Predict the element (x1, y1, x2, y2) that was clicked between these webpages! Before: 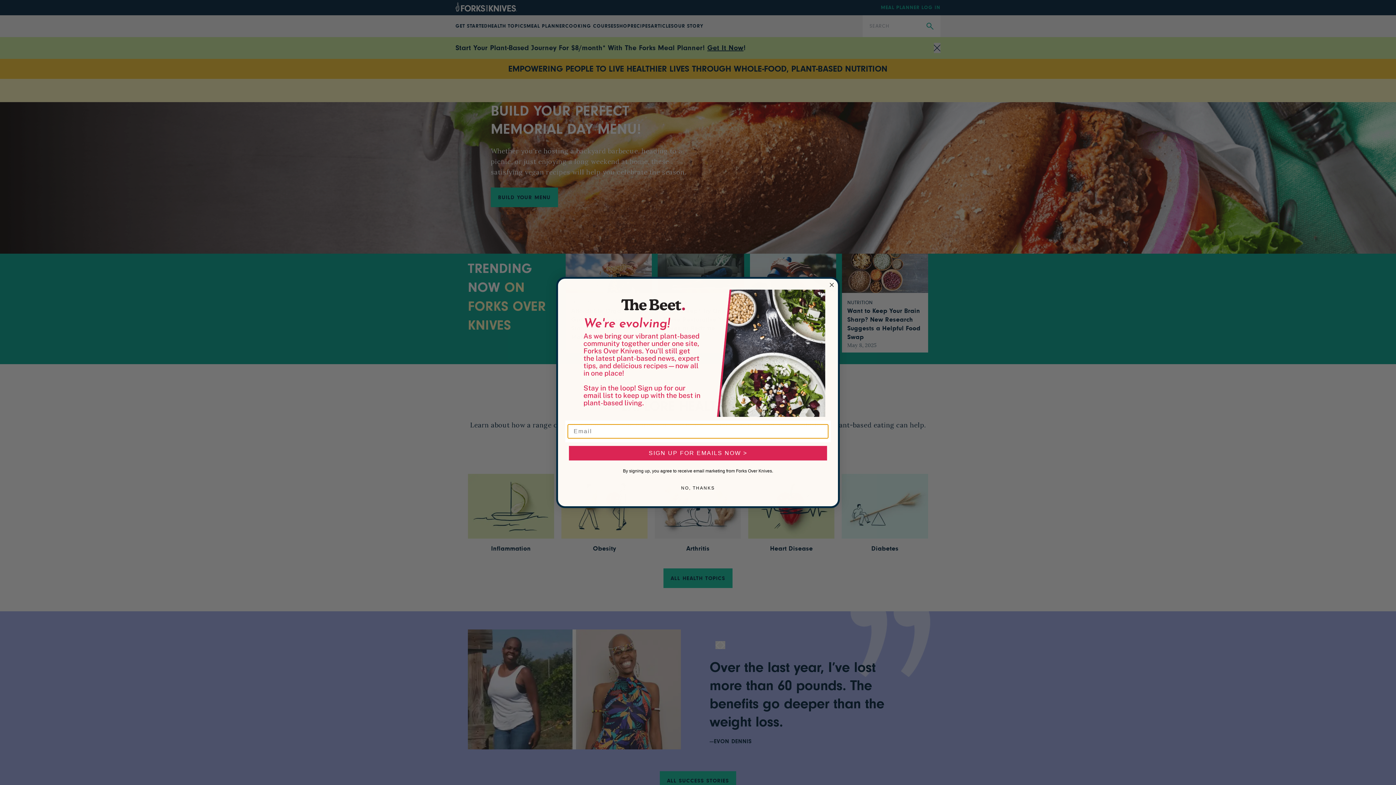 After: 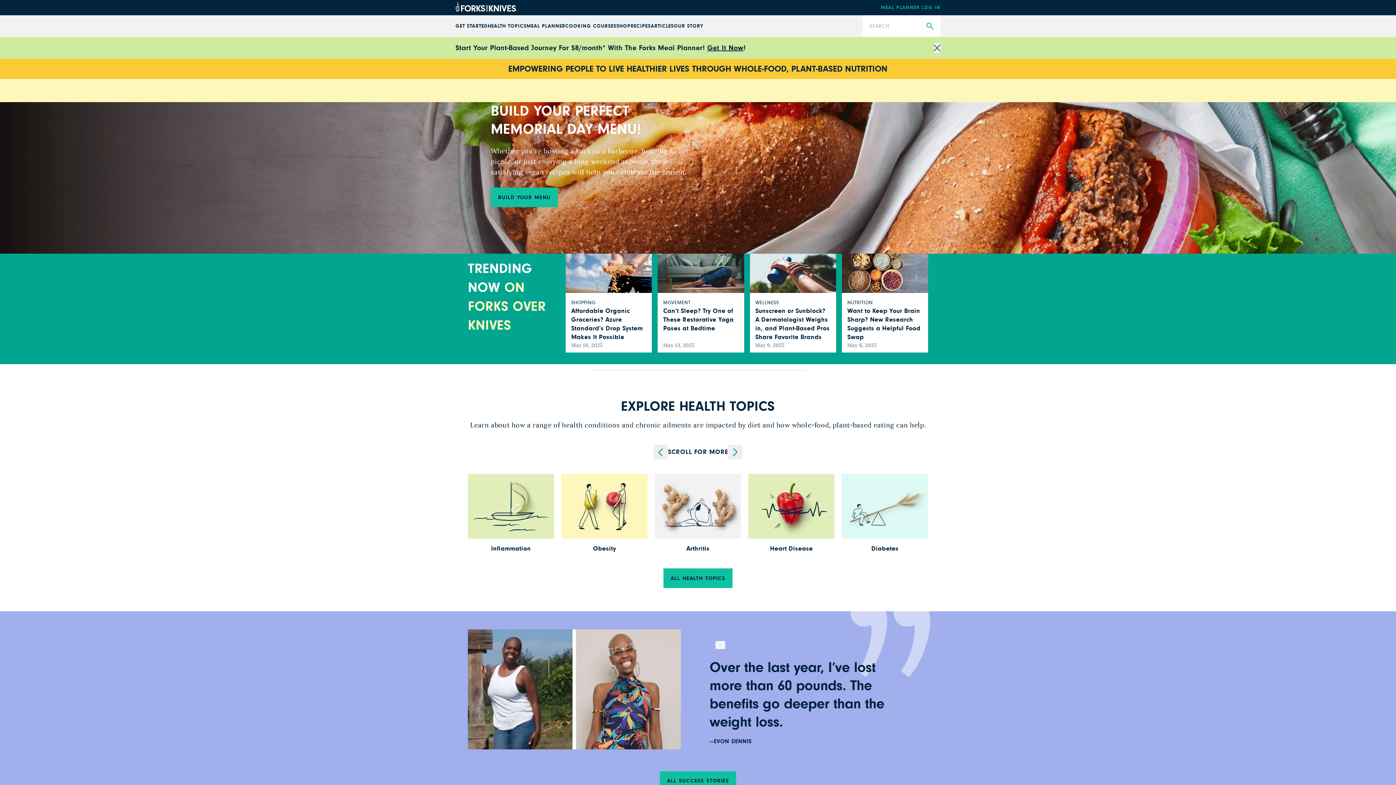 Action: bbox: (827, 280, 836, 289) label: Close dialog